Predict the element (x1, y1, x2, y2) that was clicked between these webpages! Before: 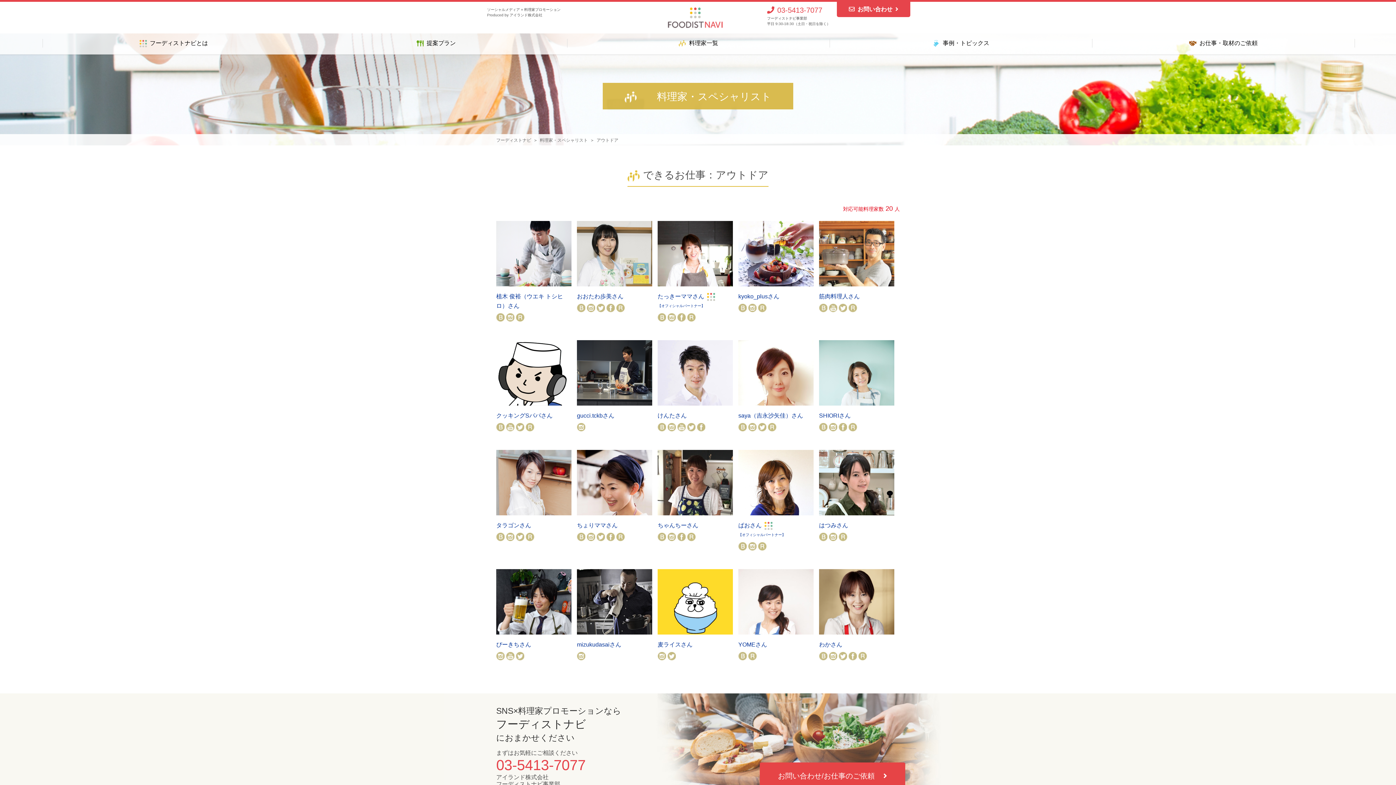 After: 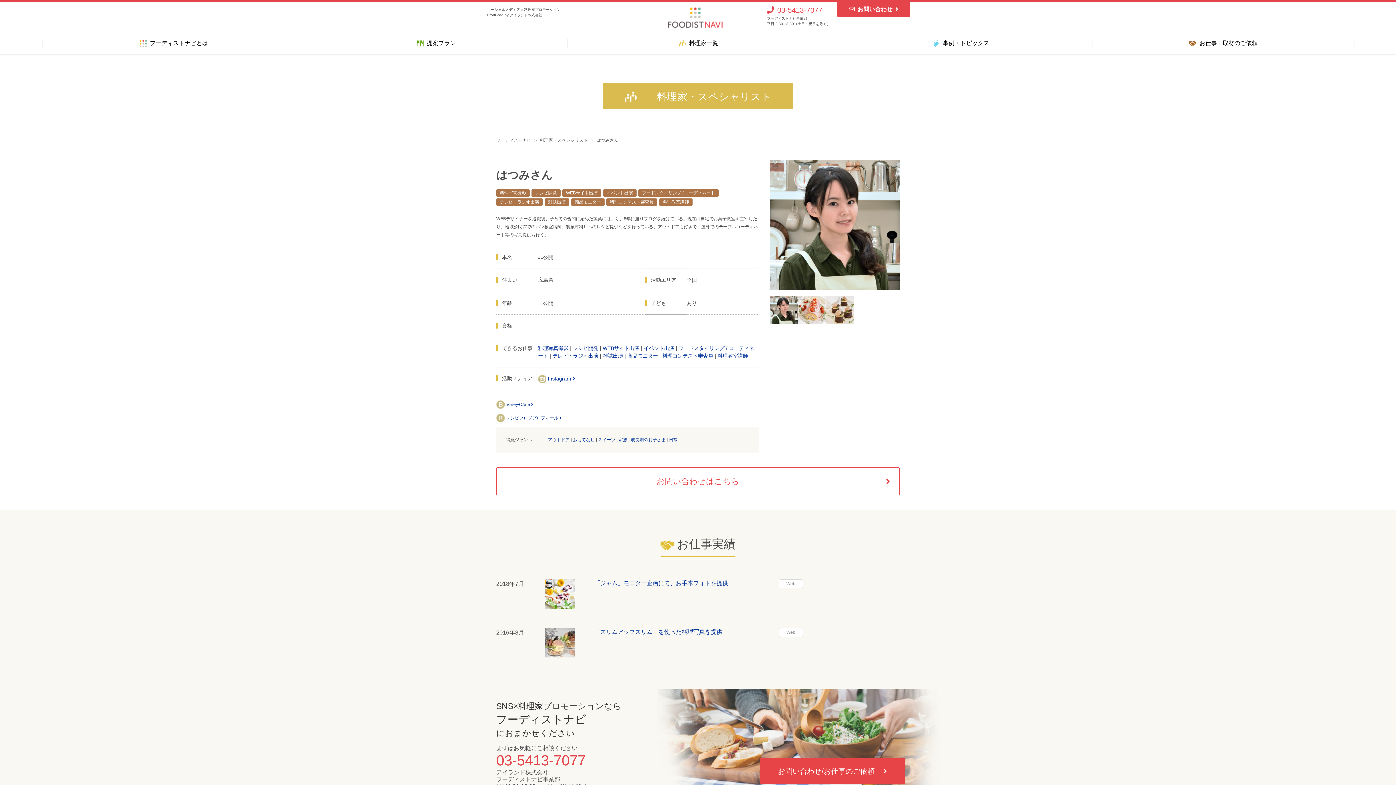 Action: label: スイーツ作りと写真撮影が得意♪ bbox: (819, 484, 894, 490)